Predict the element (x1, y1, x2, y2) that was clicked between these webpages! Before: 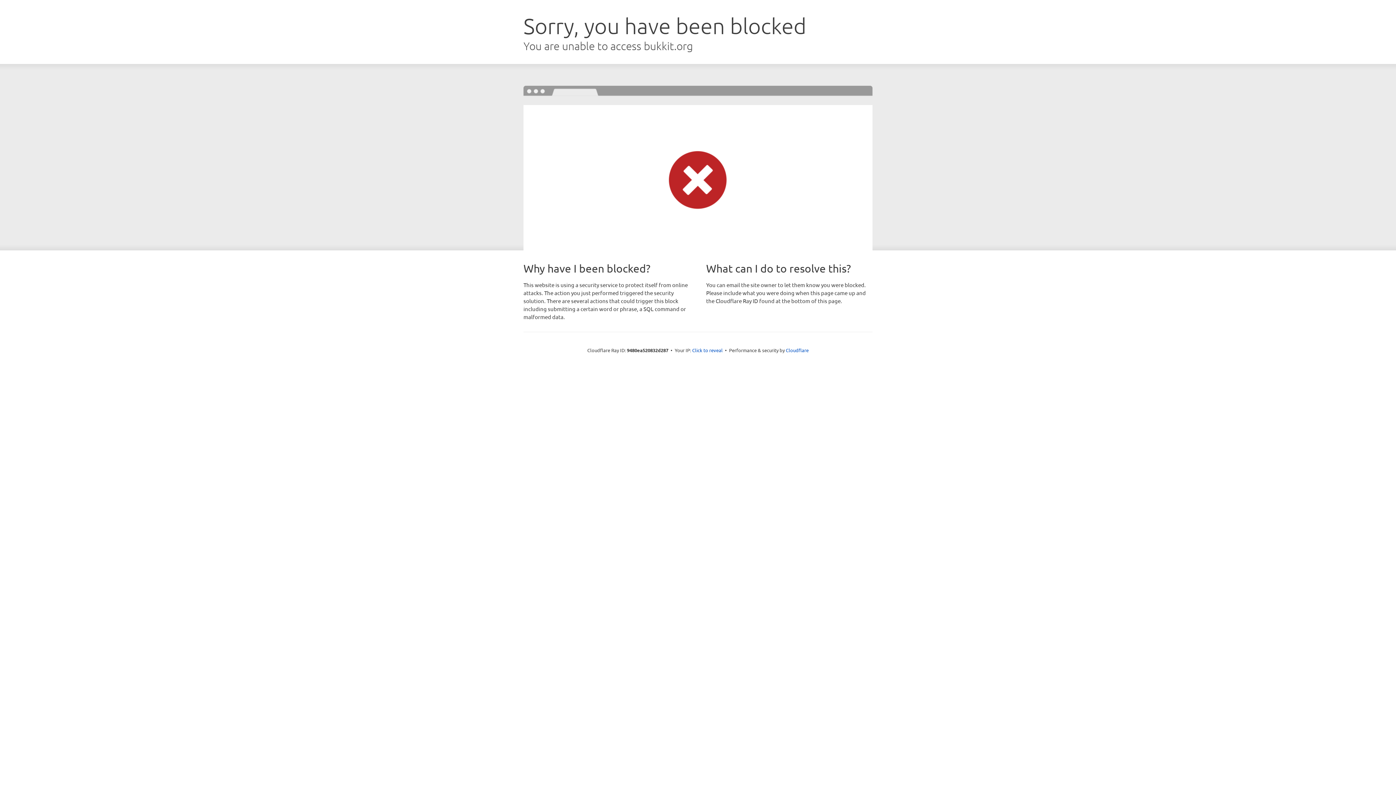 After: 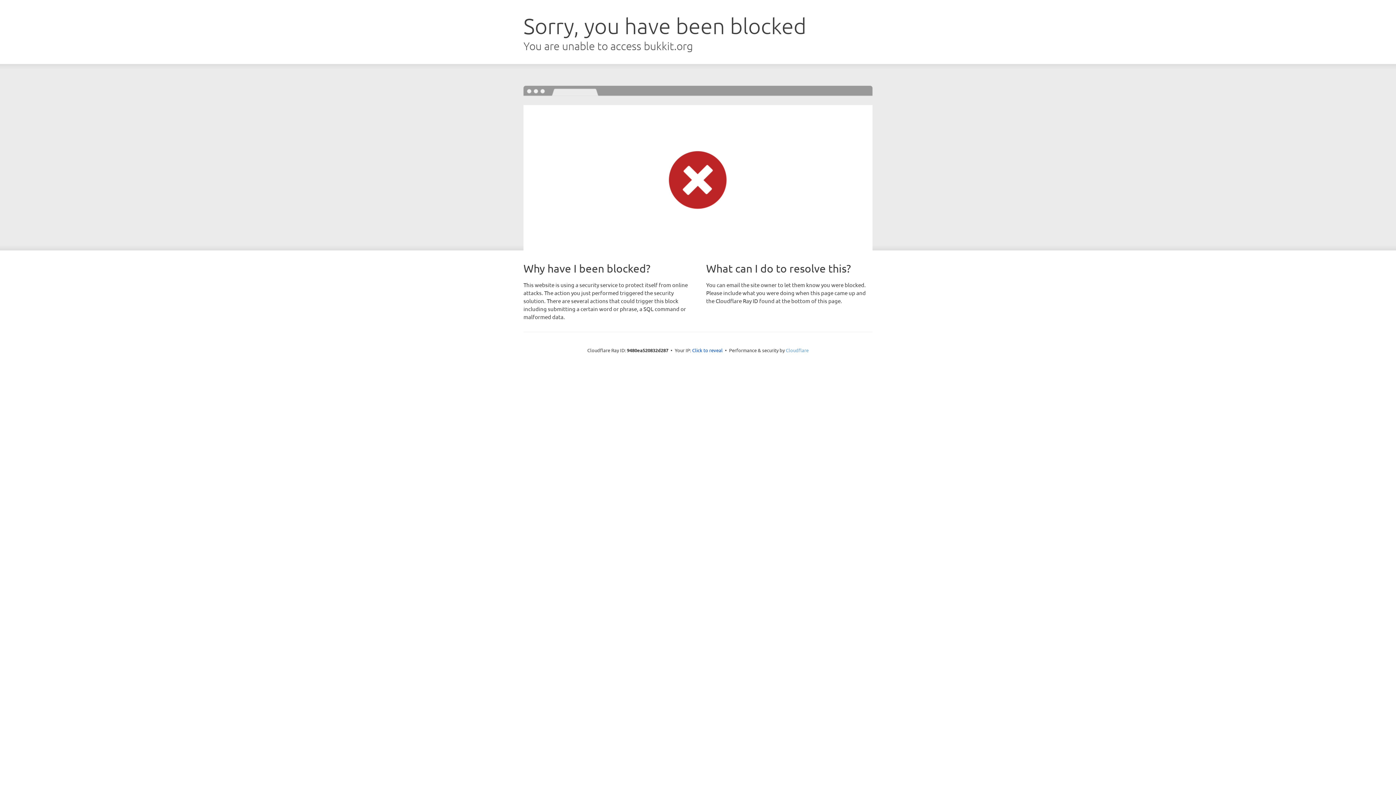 Action: label: Cloudflare bbox: (786, 347, 808, 353)